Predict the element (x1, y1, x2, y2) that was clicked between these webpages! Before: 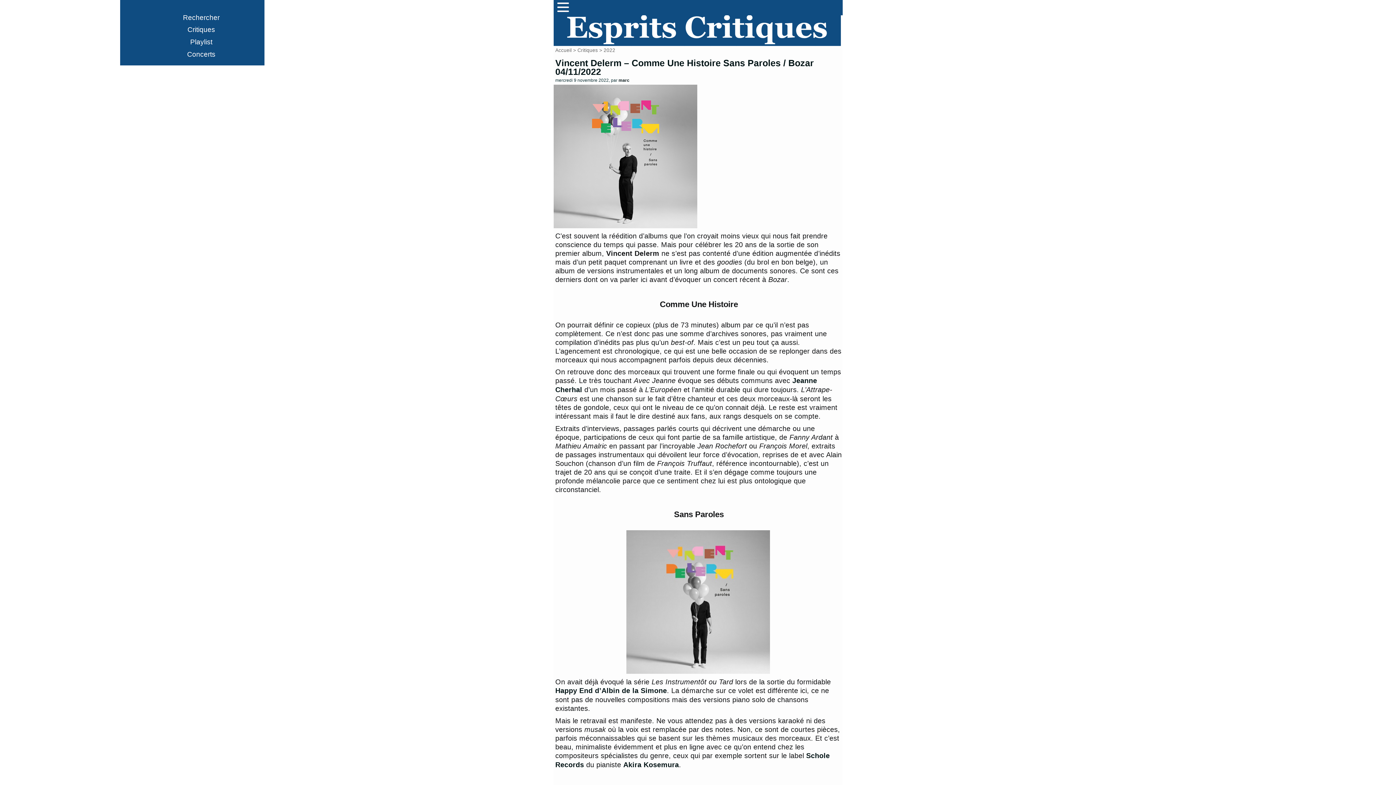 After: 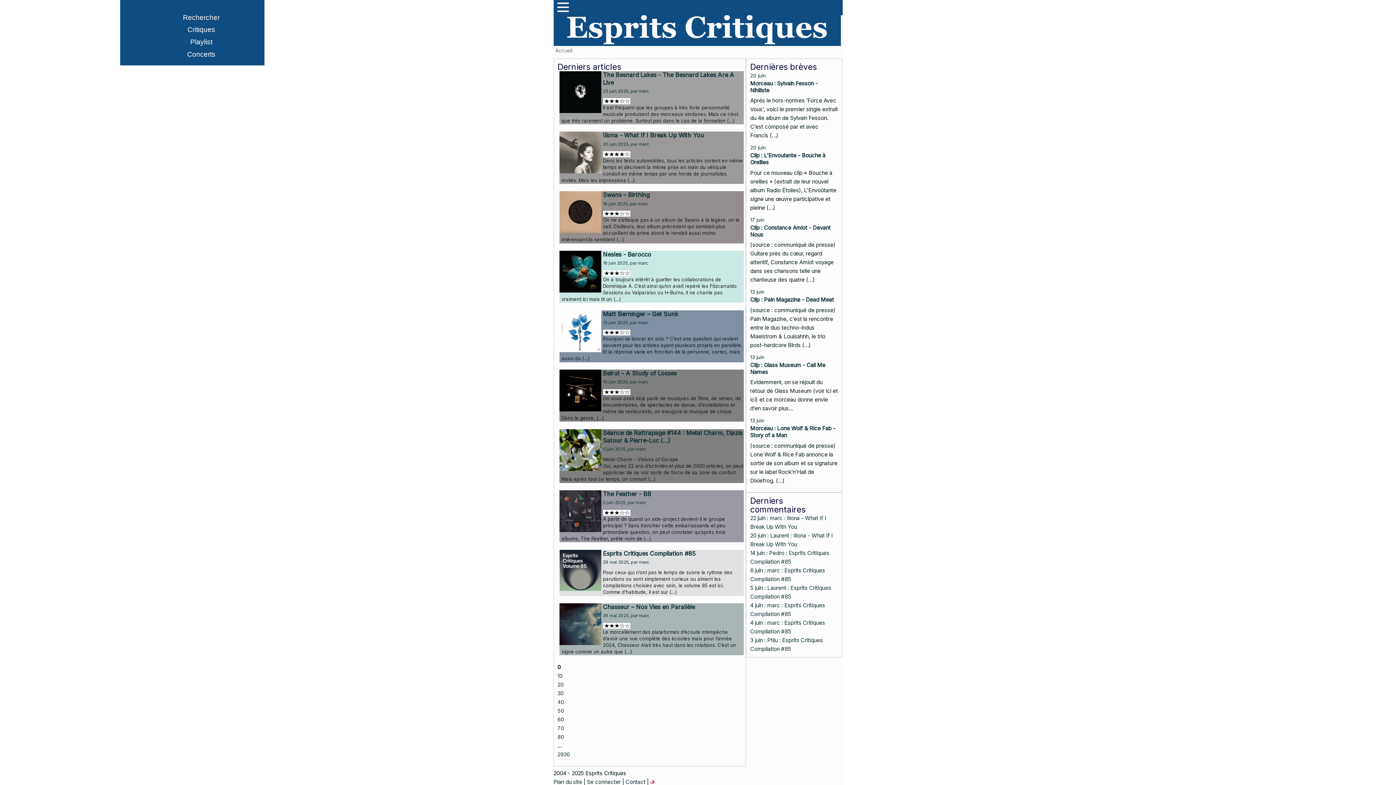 Action: bbox: (553, 41, 842, 47)